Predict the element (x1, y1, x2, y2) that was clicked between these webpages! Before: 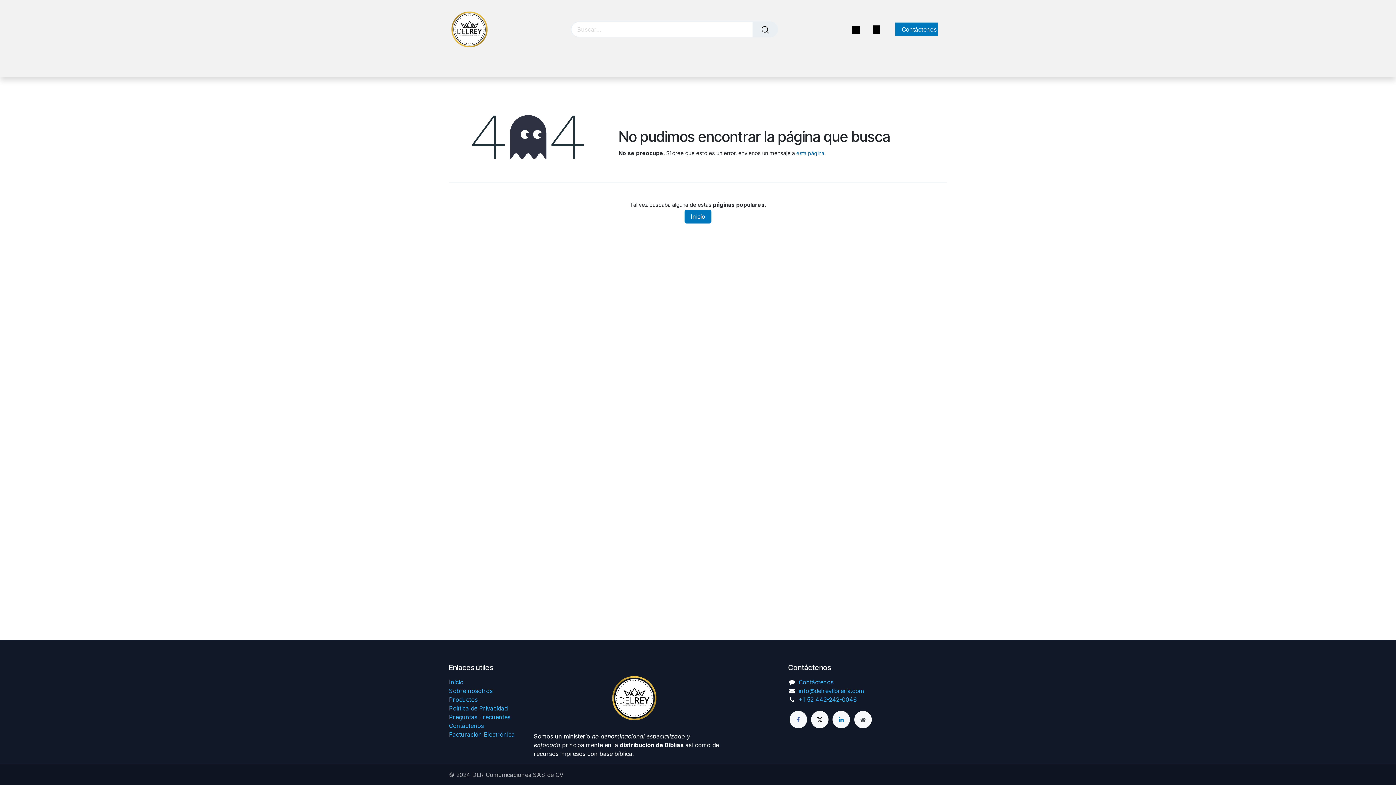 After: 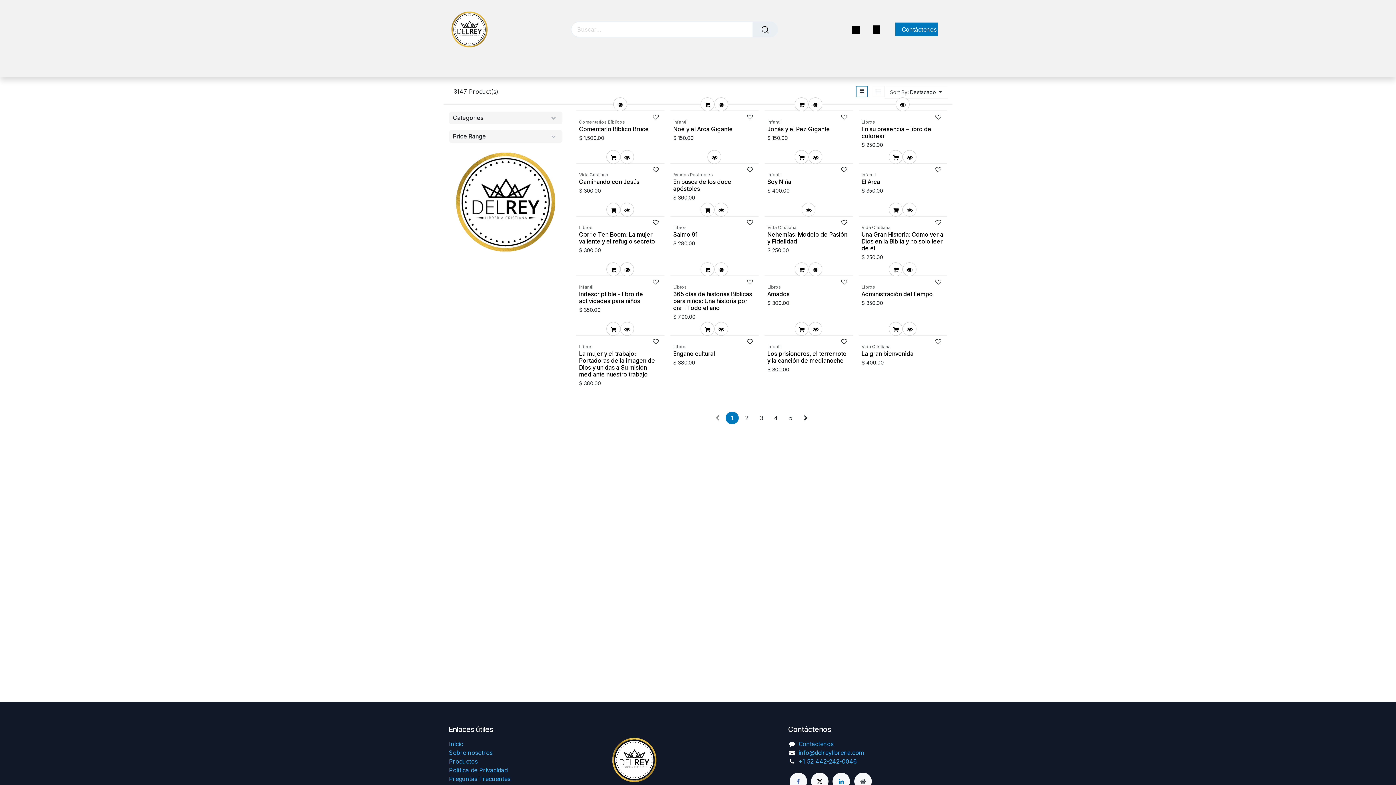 Action: label: Catálogo bbox: (548, 58, 582, 77)